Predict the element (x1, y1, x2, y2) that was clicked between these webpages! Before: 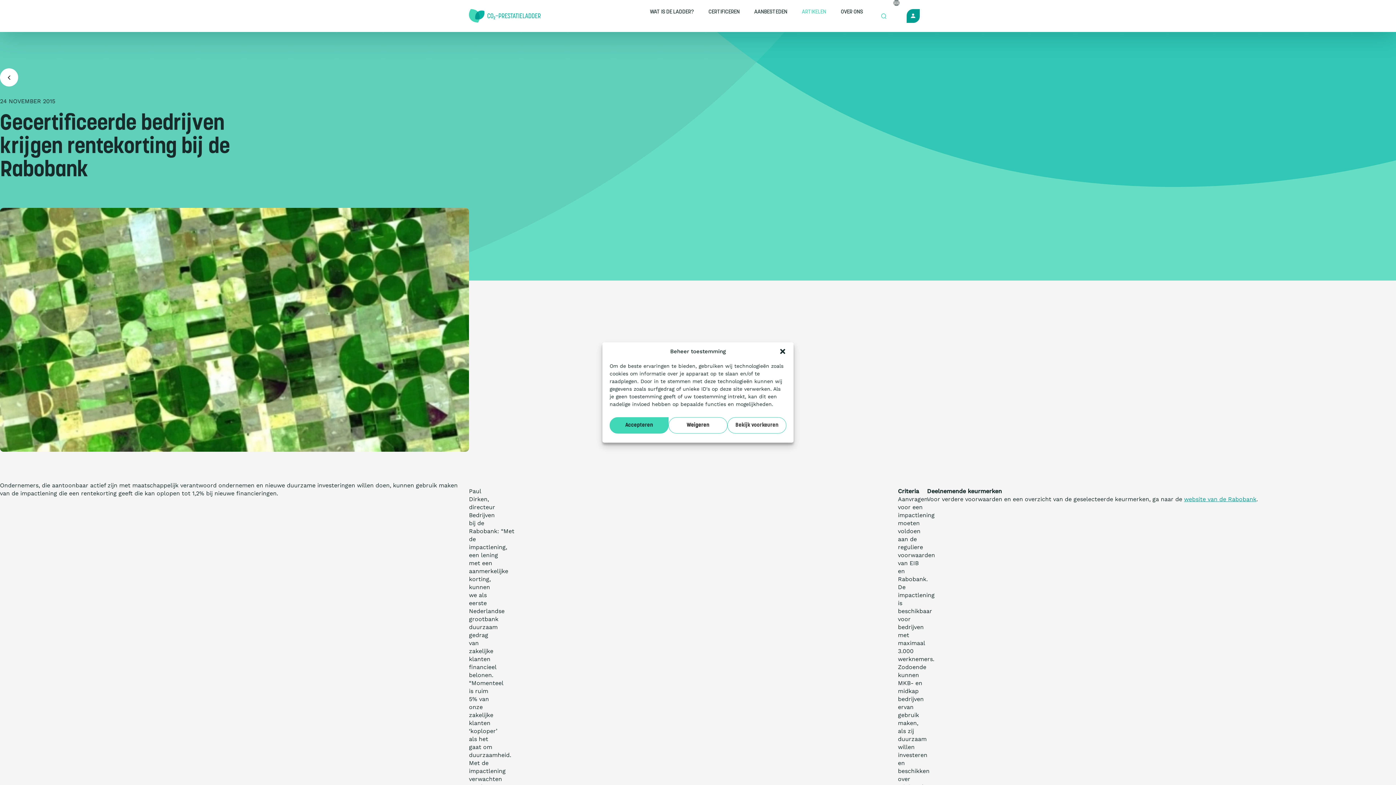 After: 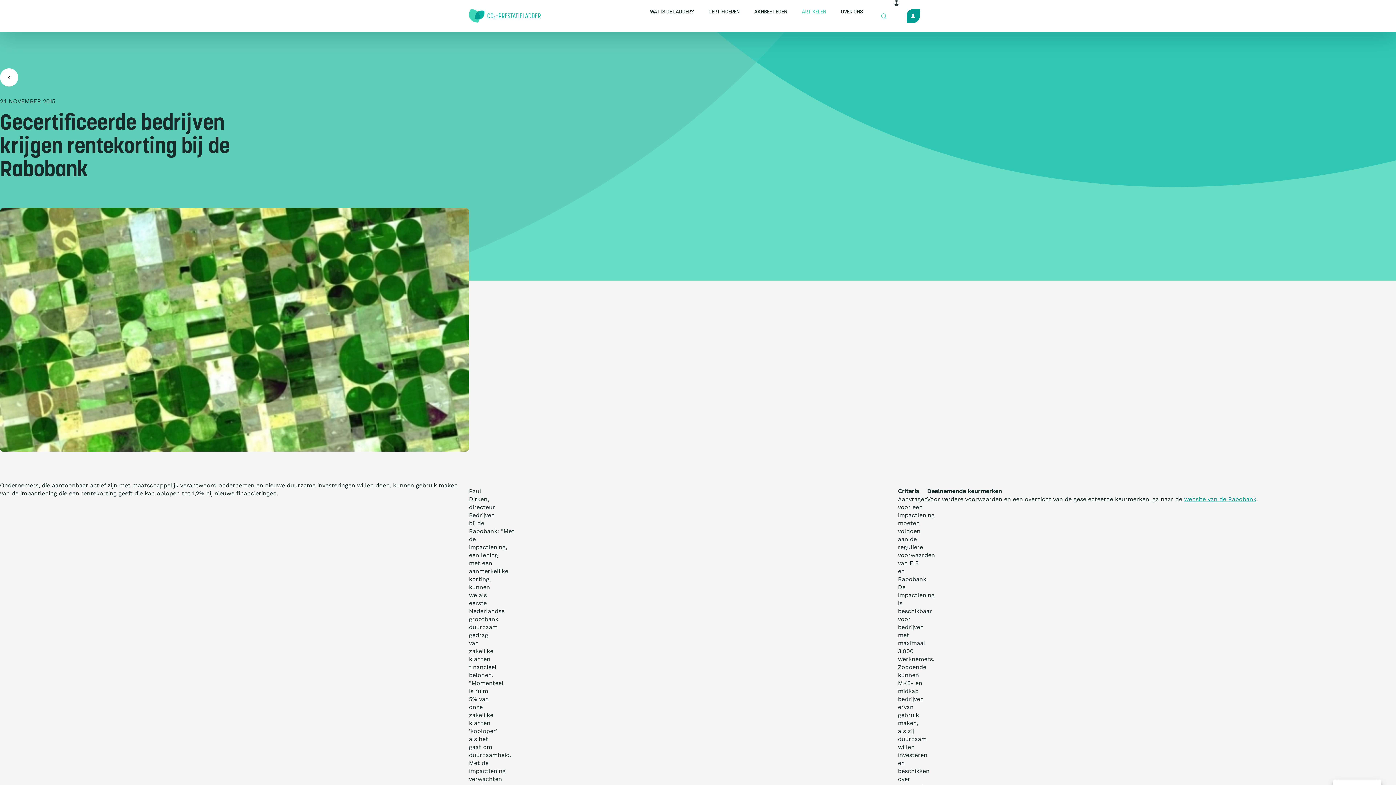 Action: bbox: (609, 417, 668, 433) label: Accepteren